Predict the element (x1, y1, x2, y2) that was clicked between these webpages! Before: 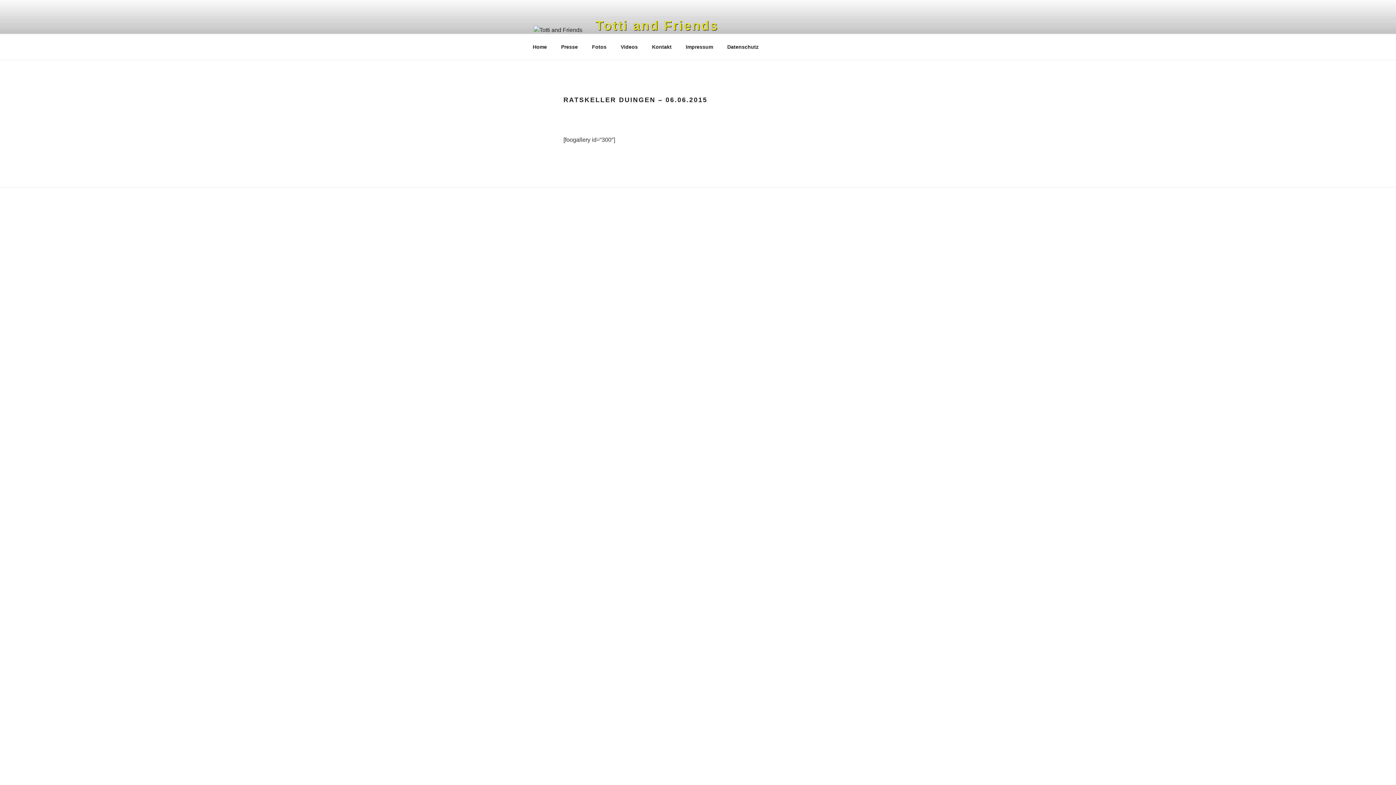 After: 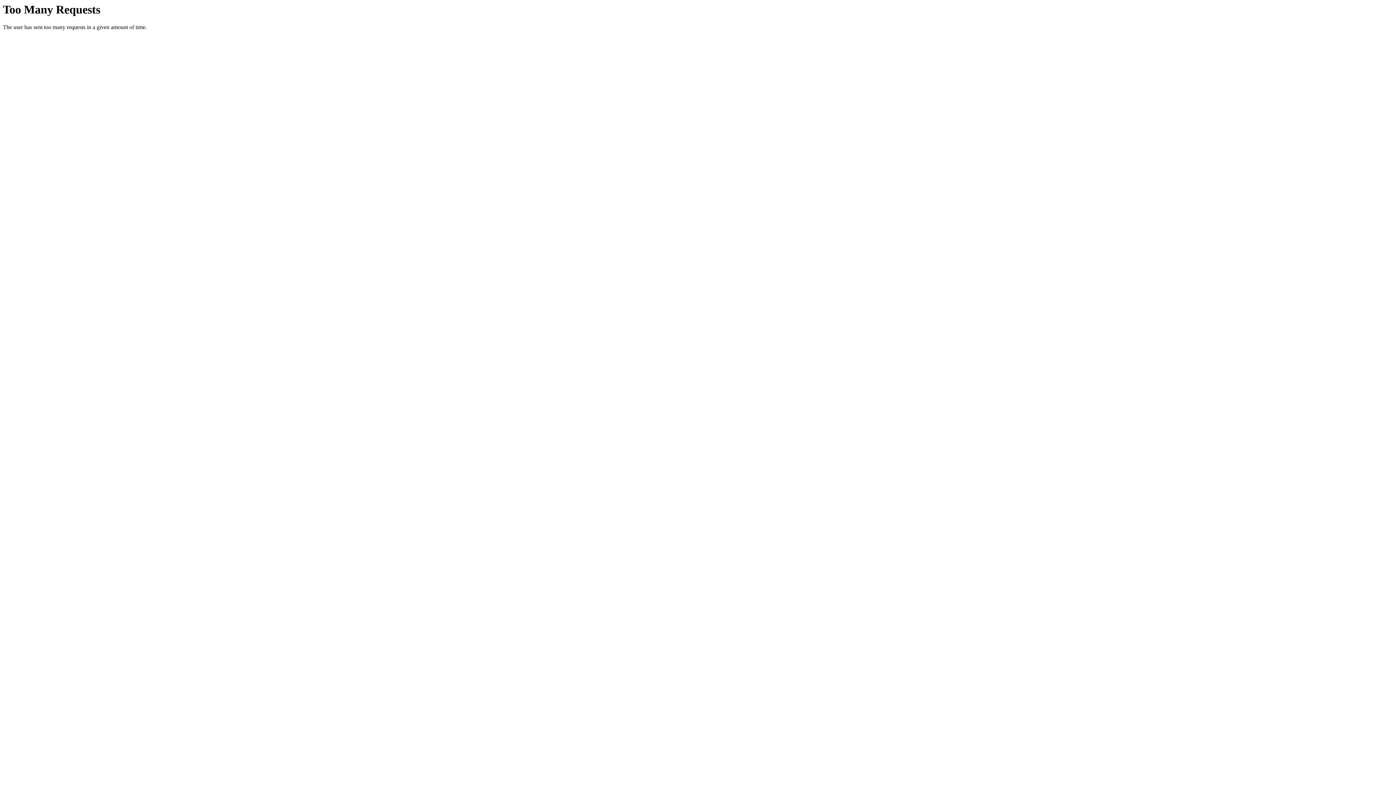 Action: bbox: (679, 38, 719, 55) label: Impressum